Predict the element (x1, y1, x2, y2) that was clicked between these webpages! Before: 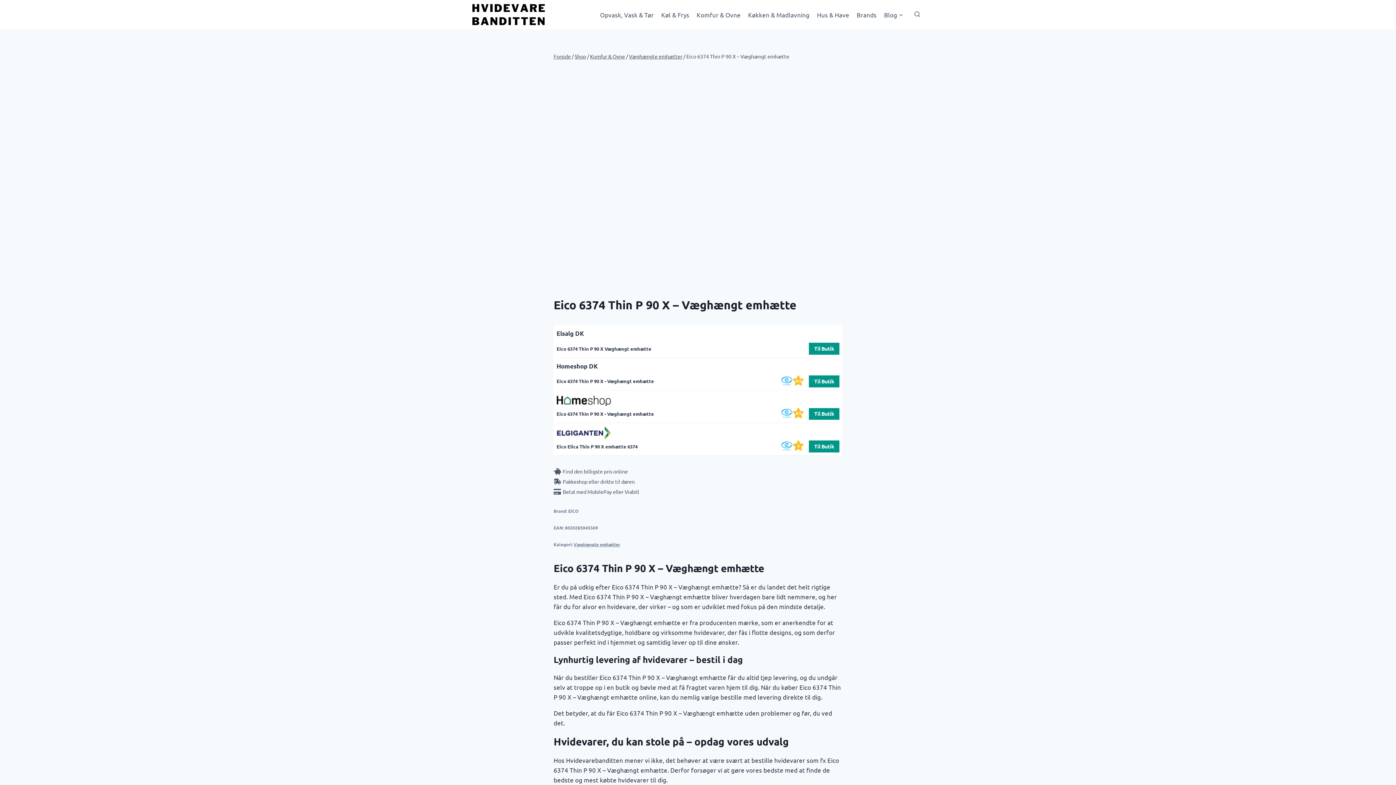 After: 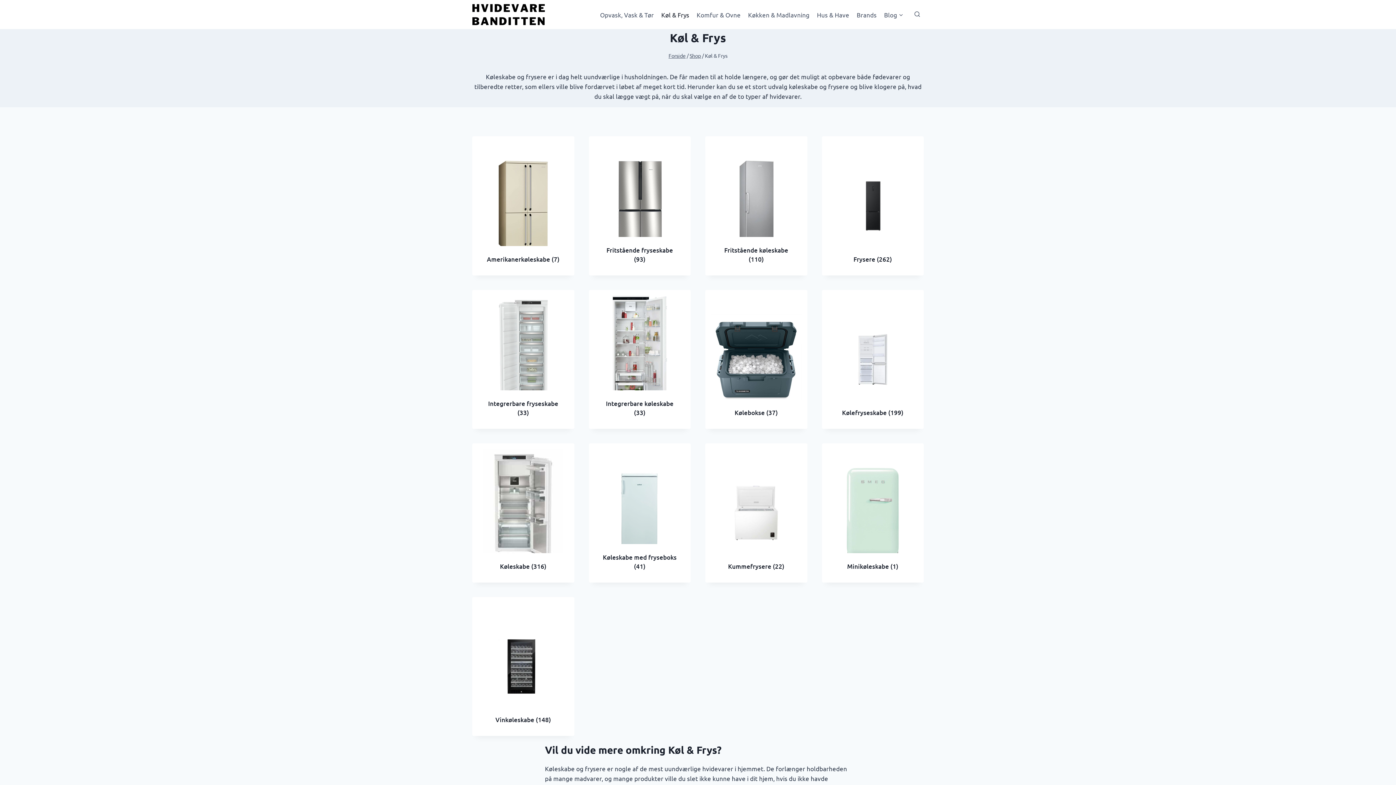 Action: bbox: (657, 5, 693, 23) label: Køl & Frys